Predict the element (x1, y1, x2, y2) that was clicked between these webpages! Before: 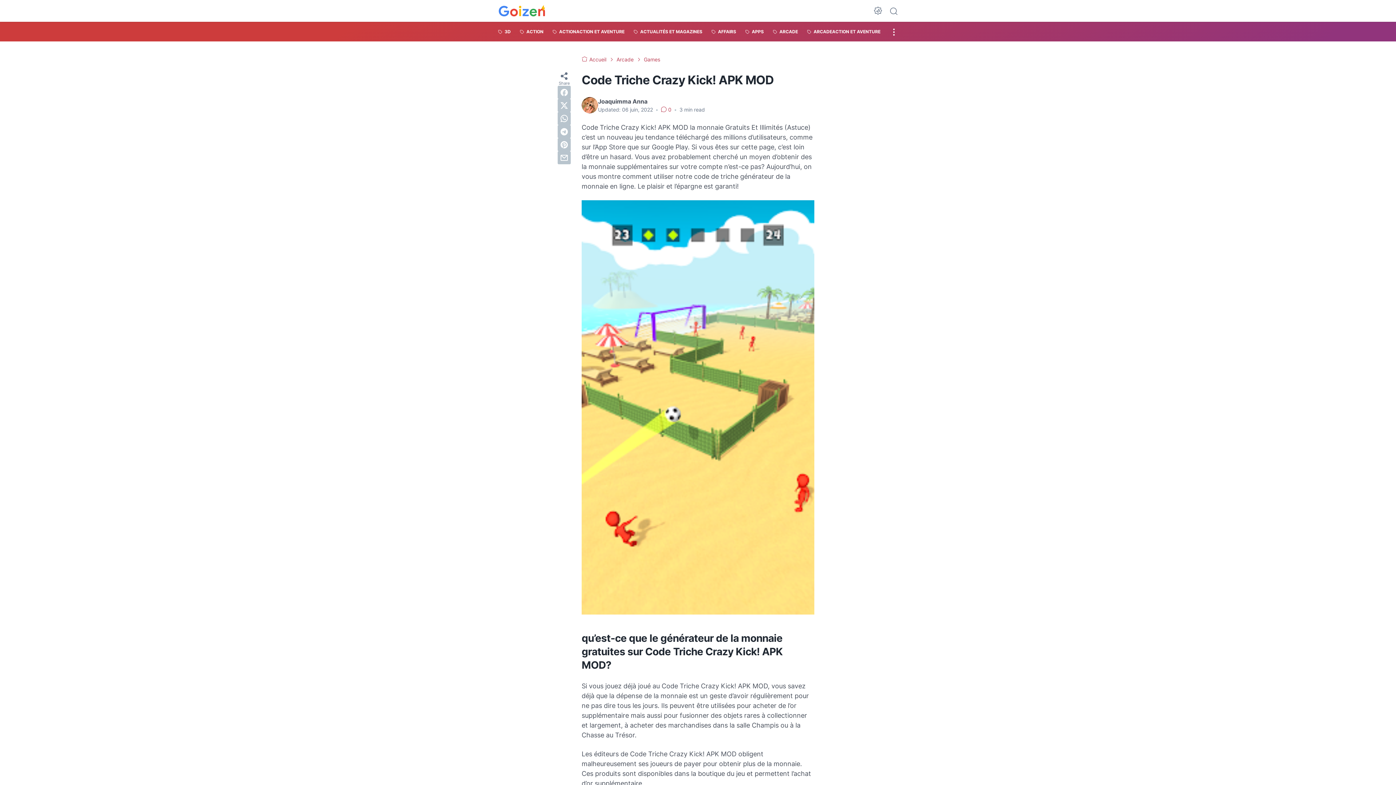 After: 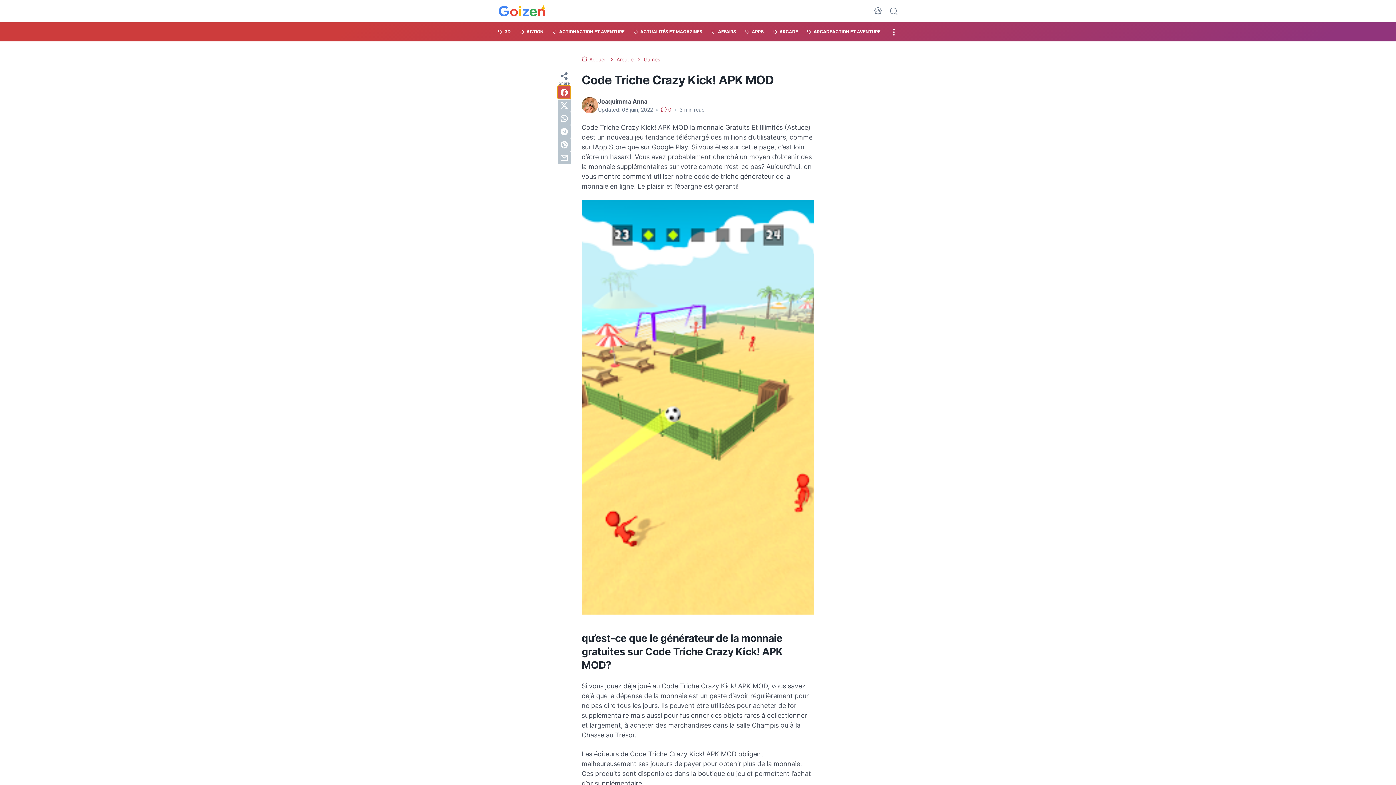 Action: label: facebook bbox: (557, 85, 570, 98)